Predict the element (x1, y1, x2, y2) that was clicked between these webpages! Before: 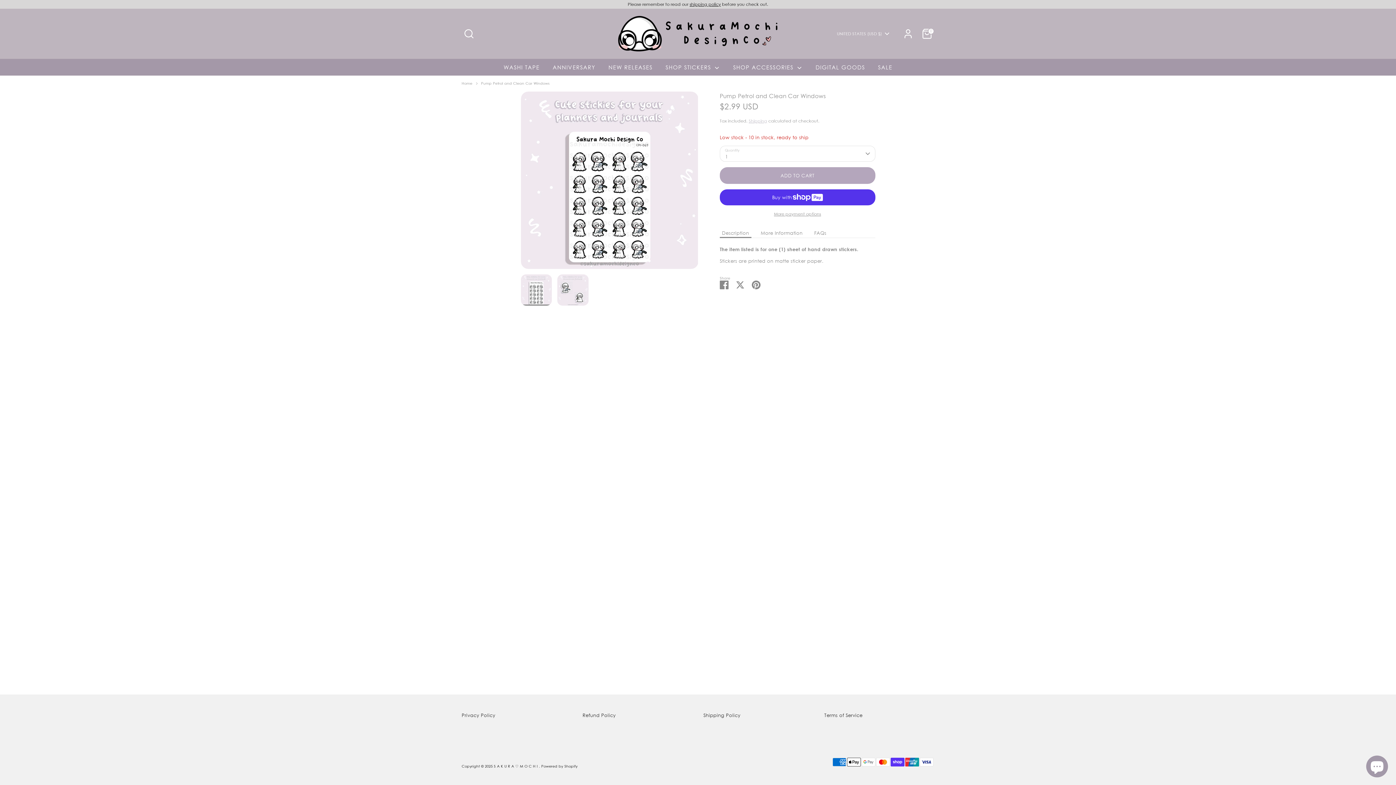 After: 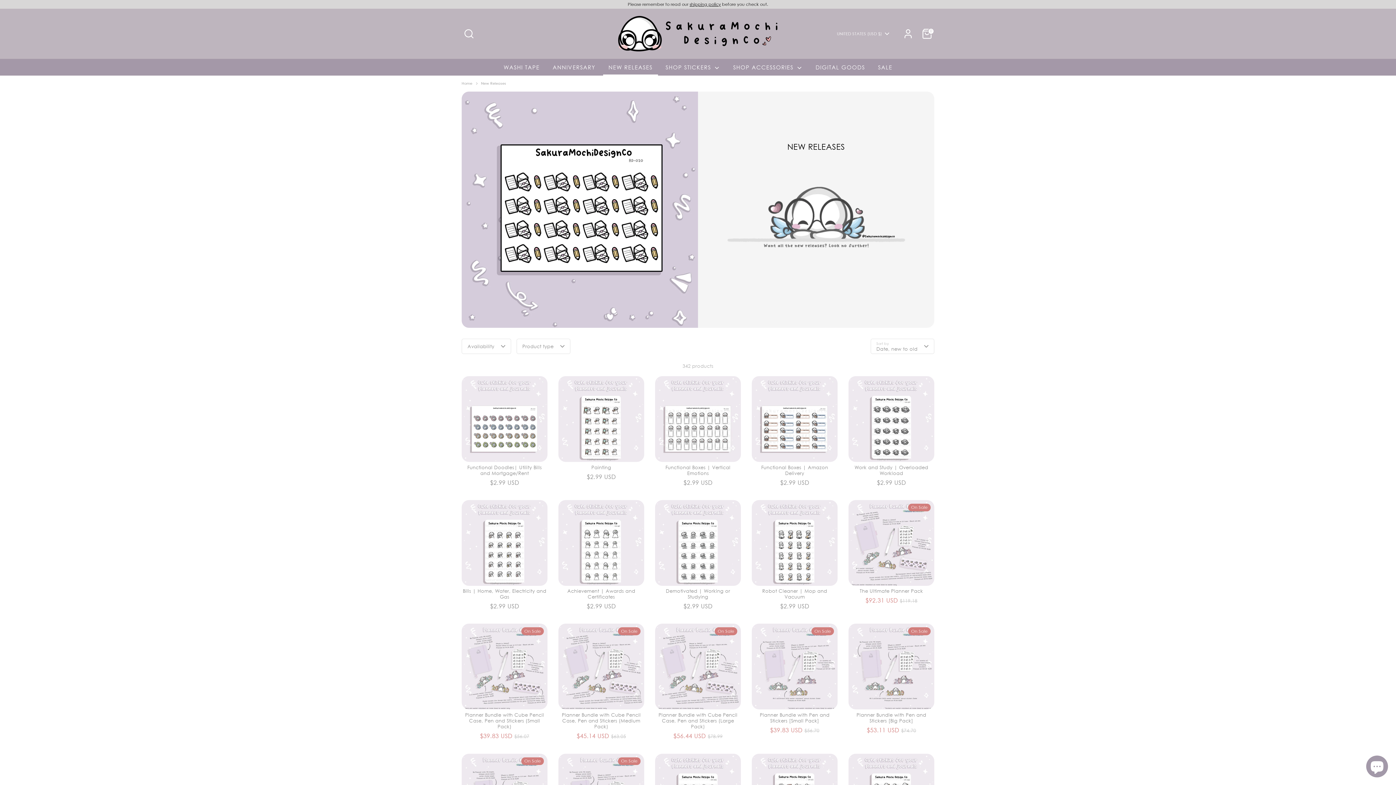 Action: bbox: (603, 63, 658, 75) label: NEW RELEASES